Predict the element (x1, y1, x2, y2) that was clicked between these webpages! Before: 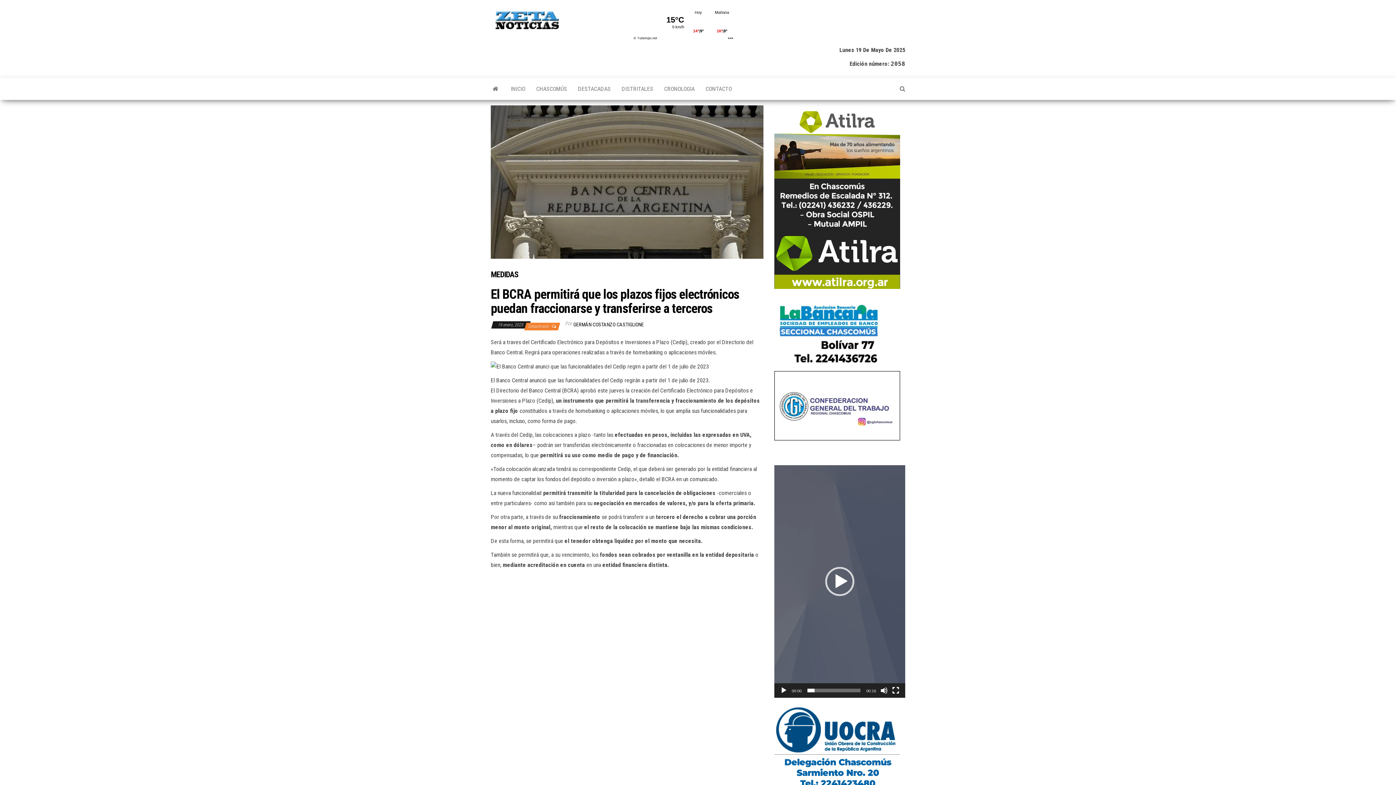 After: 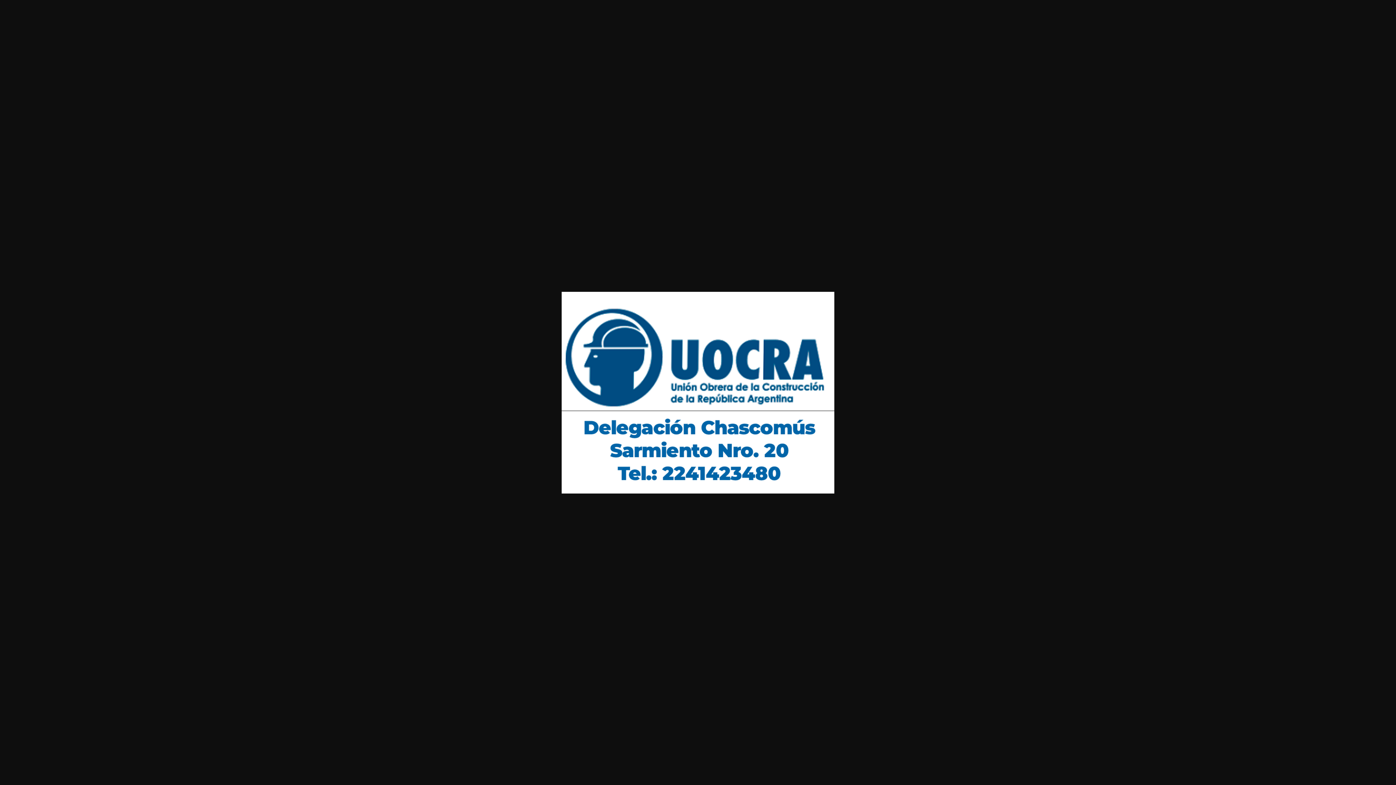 Action: bbox: (774, 745, 907, 752)